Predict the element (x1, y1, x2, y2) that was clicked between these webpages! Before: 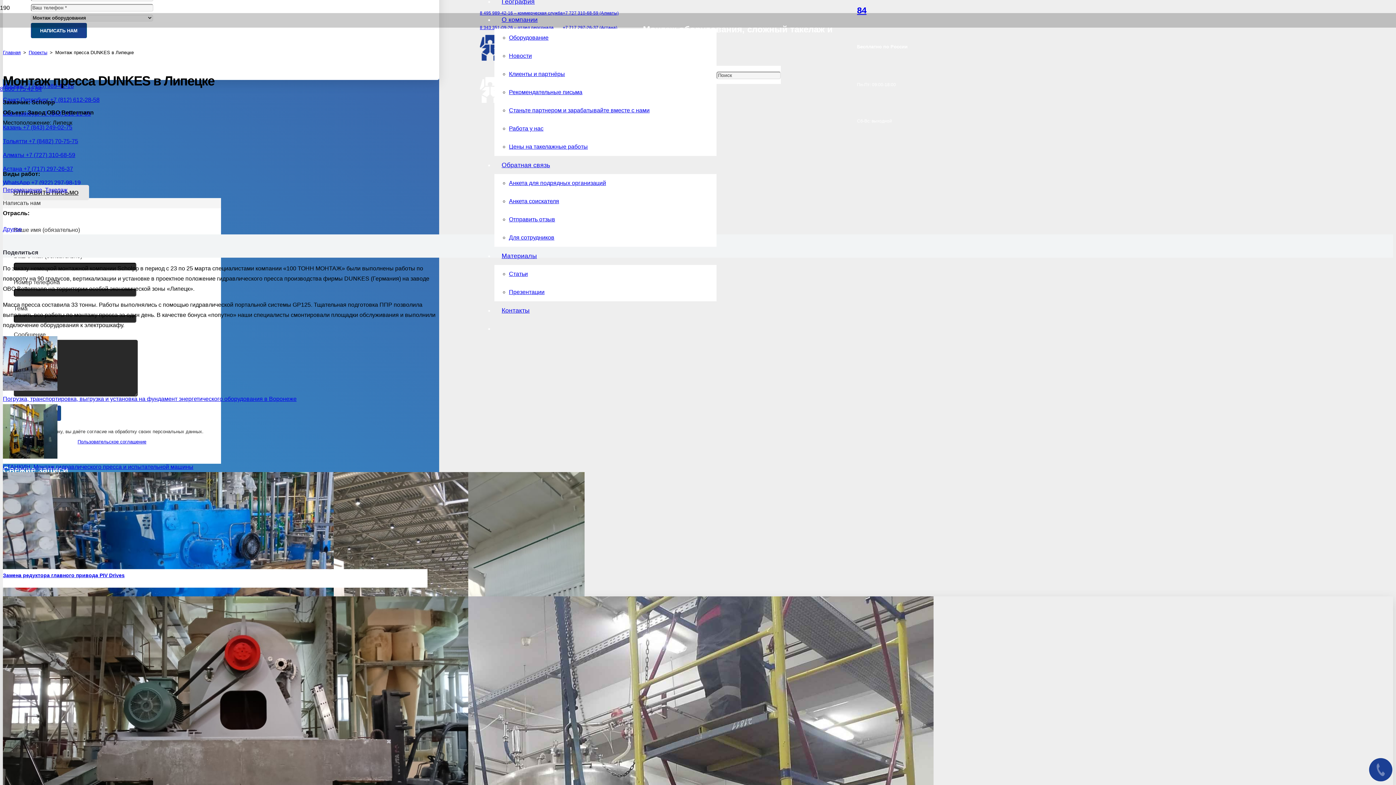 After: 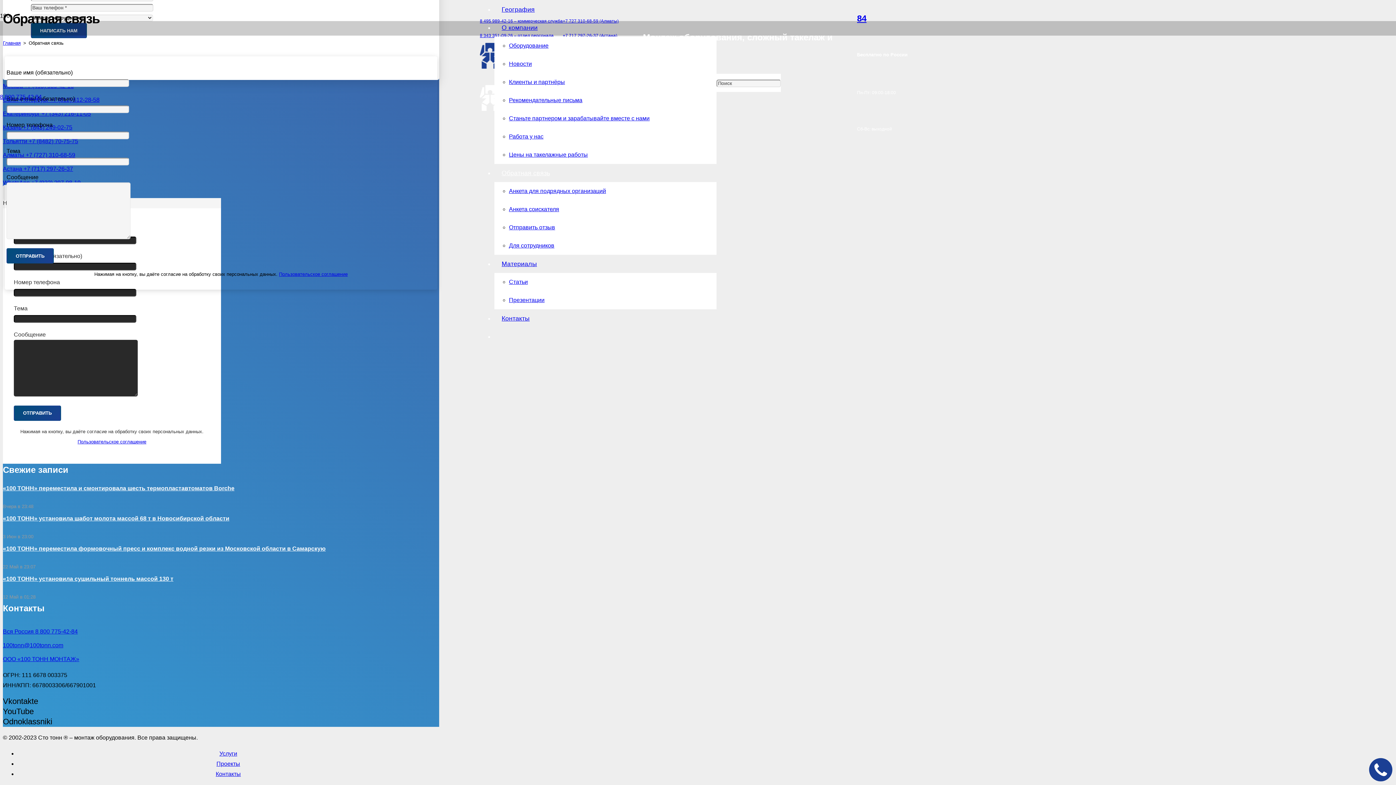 Action: bbox: (494, 161, 557, 168) label: Обратная связь